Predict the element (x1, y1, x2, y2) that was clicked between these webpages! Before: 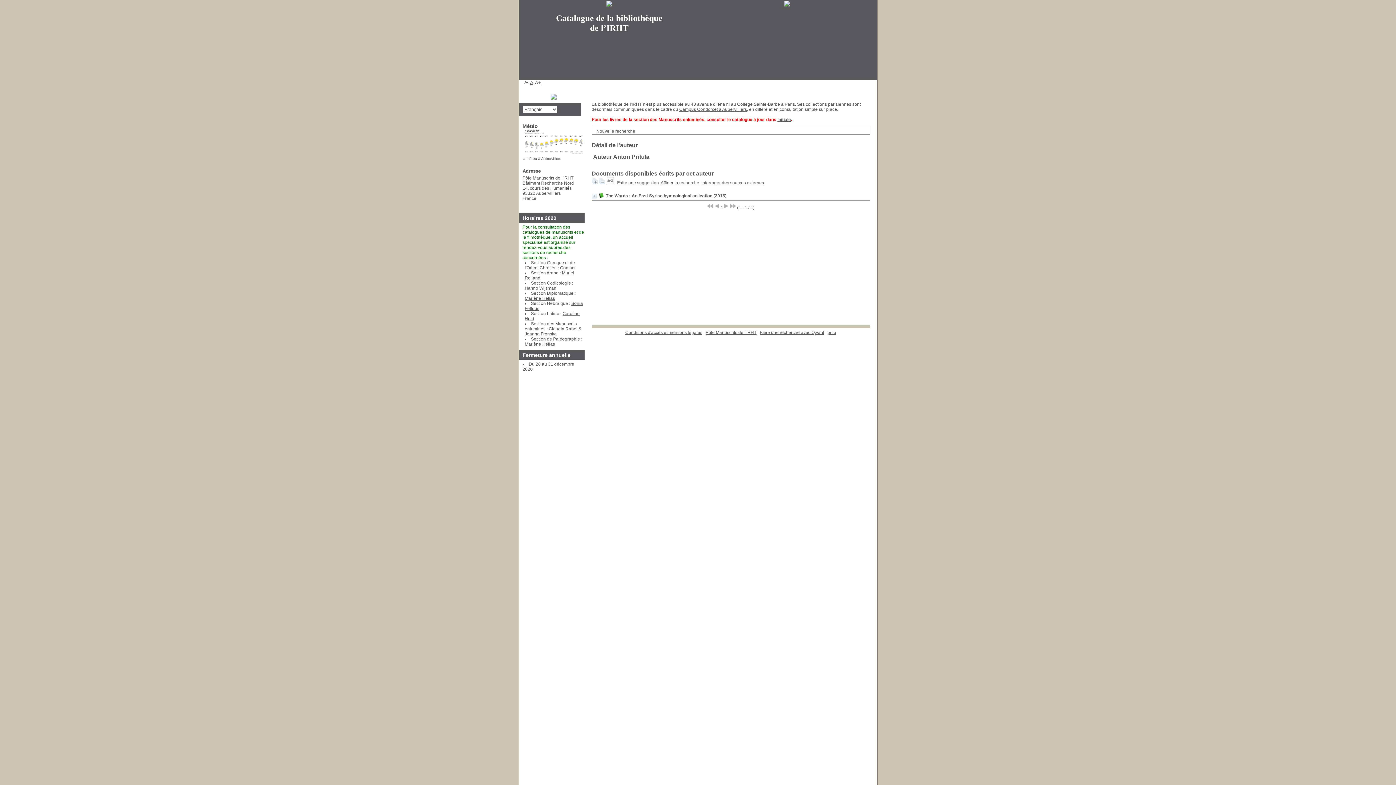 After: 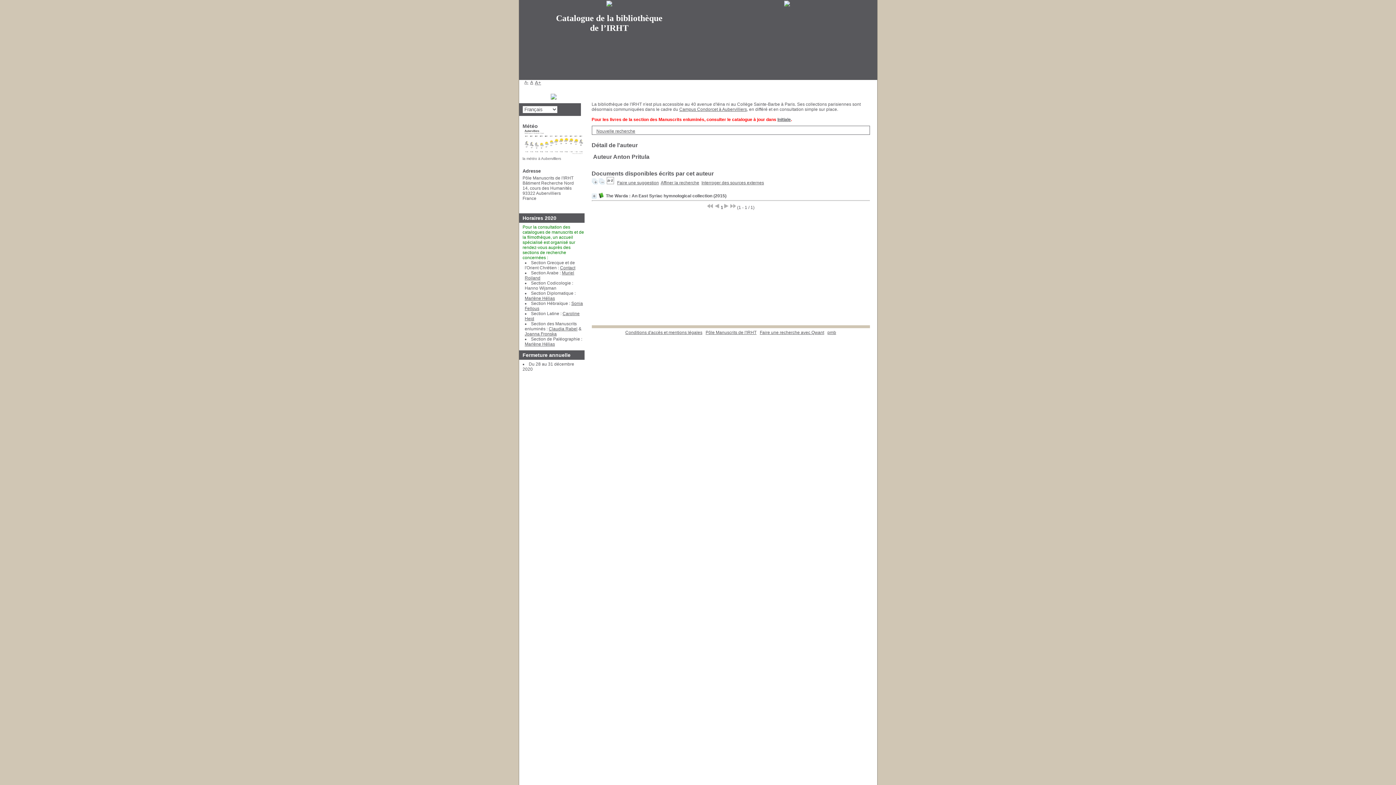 Action: bbox: (524, 285, 556, 290) label: Hanno Wijsman